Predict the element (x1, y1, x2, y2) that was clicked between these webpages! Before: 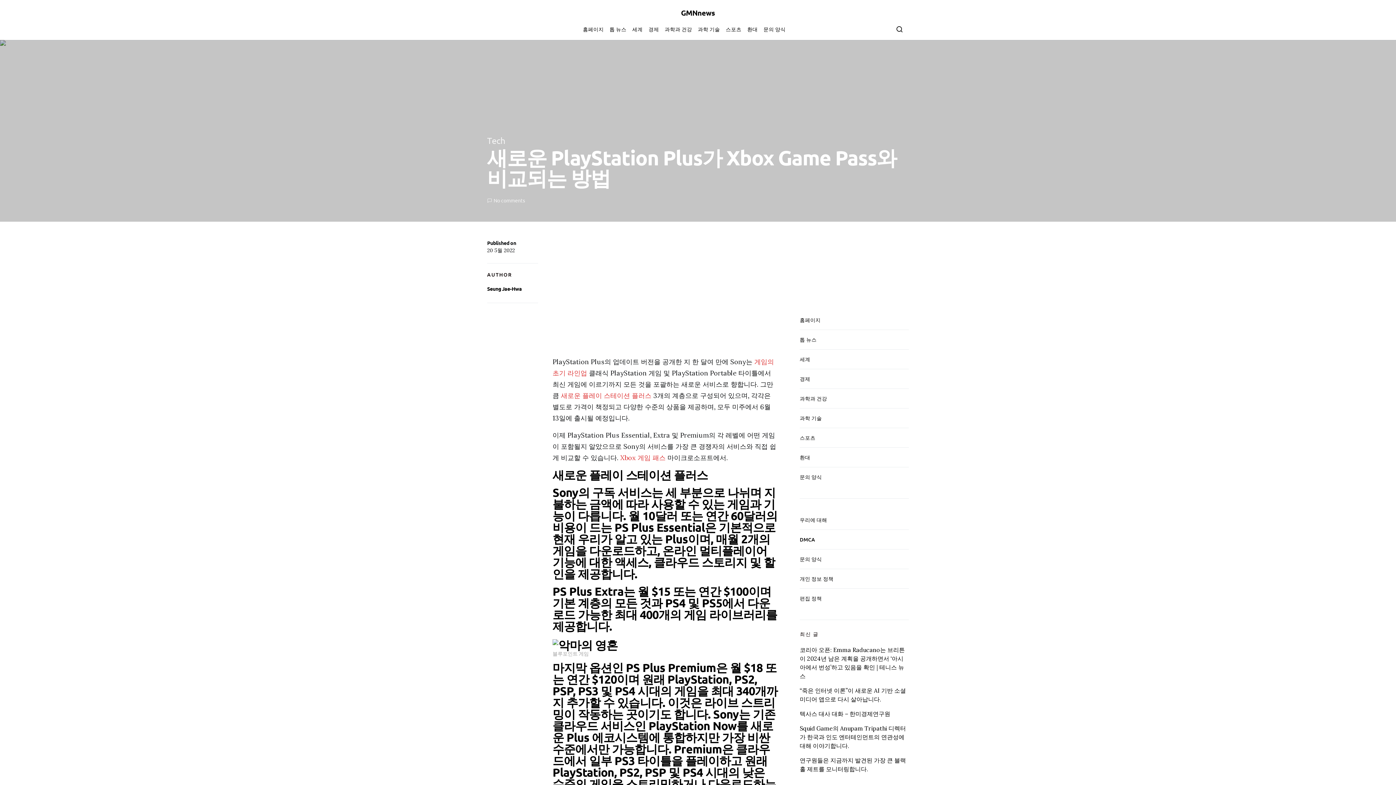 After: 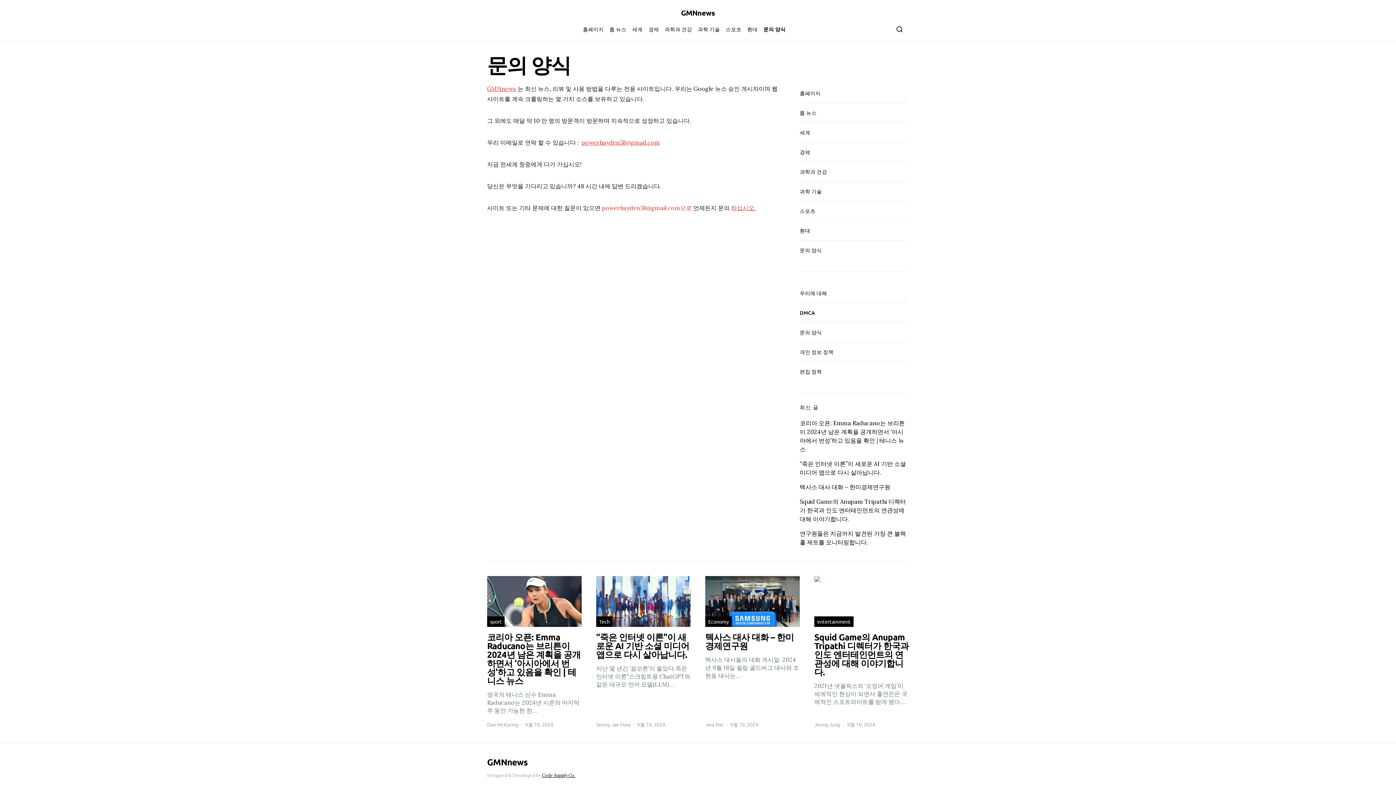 Action: label: 문의 양식 bbox: (800, 467, 909, 486)